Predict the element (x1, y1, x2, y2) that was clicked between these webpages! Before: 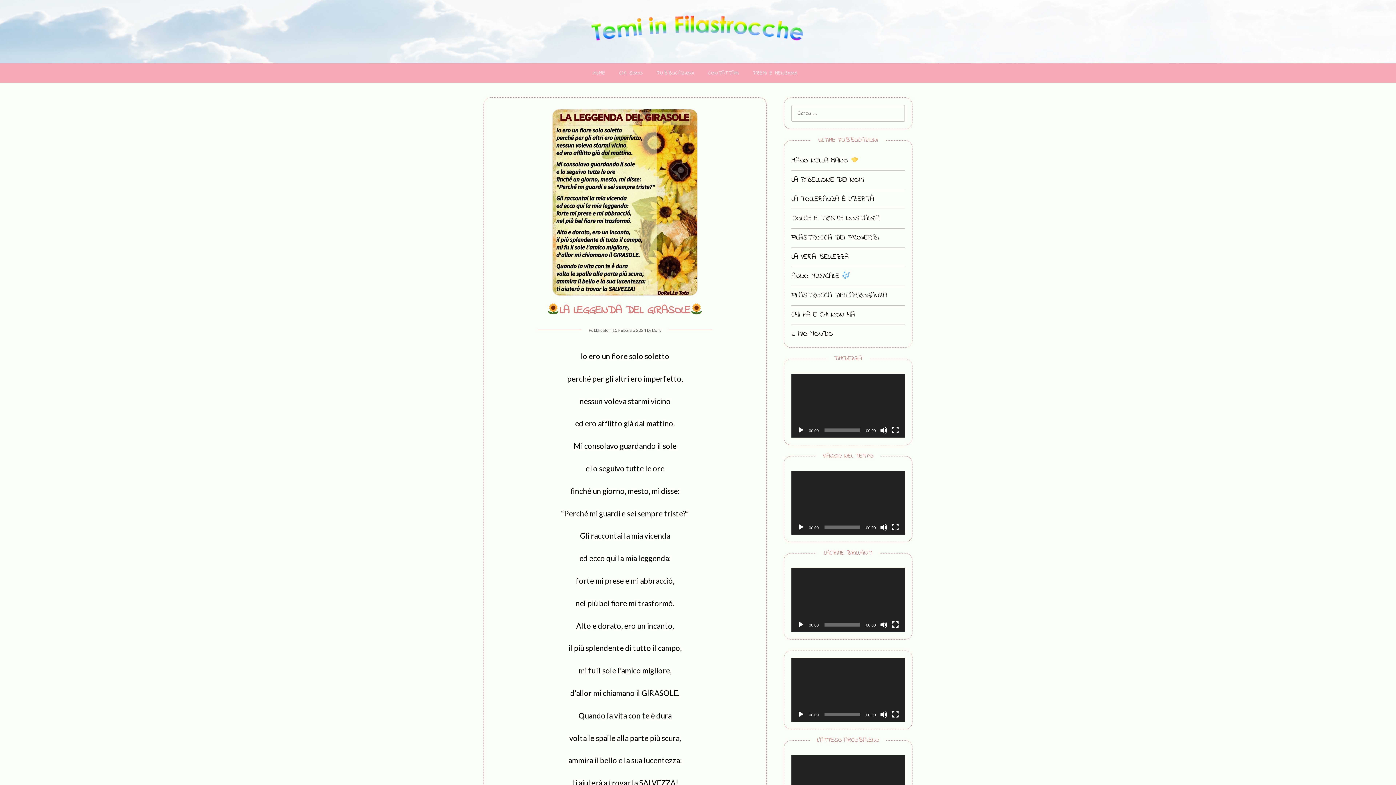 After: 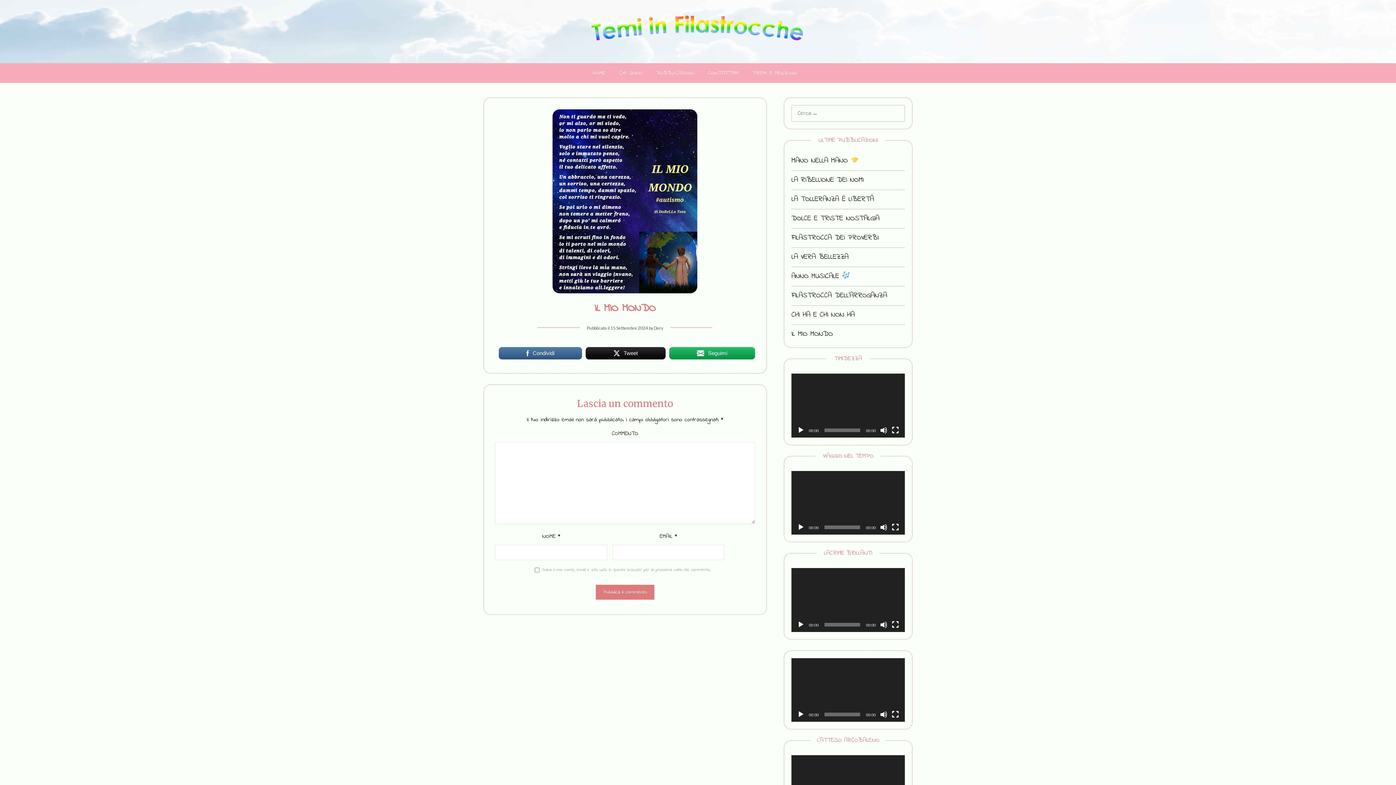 Action: label: IL MIO MONDO bbox: (791, 329, 833, 339)